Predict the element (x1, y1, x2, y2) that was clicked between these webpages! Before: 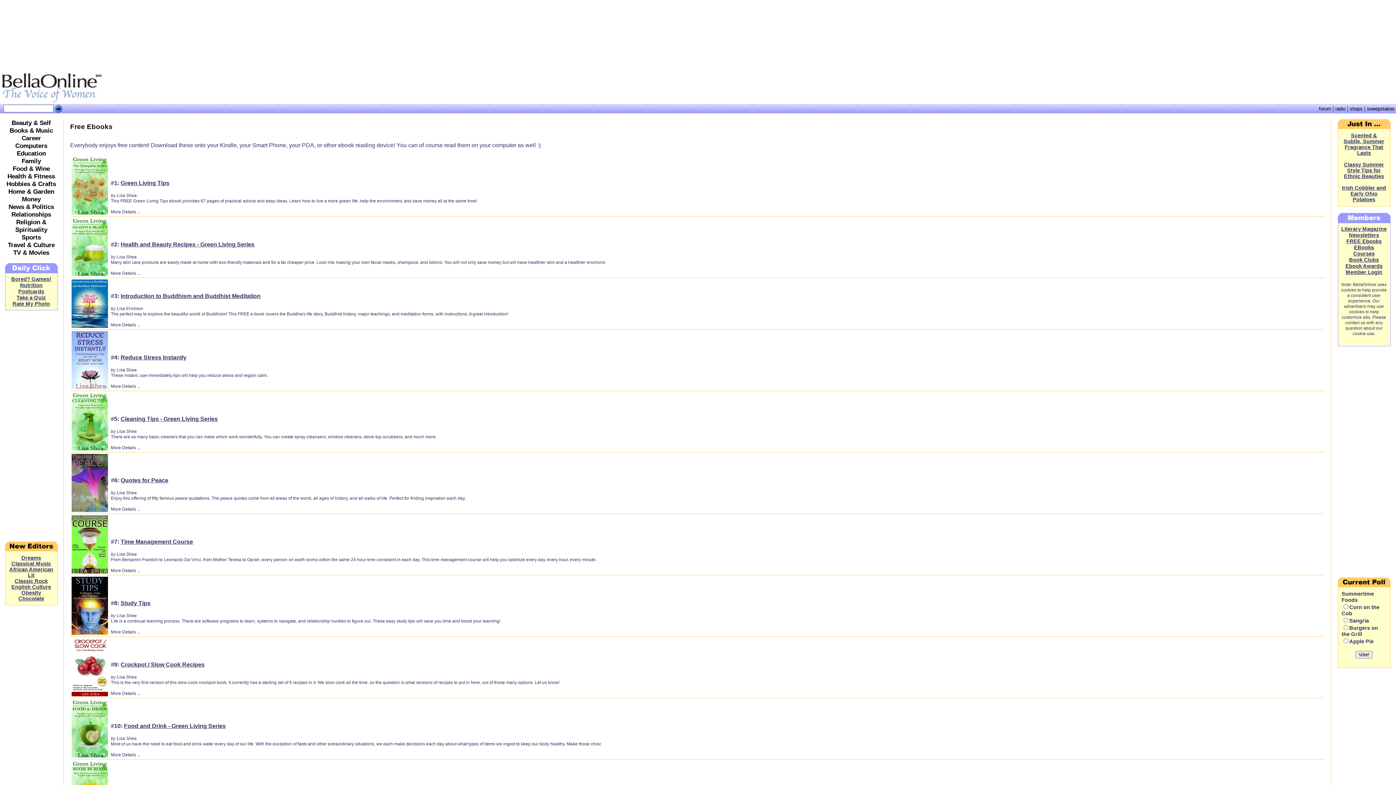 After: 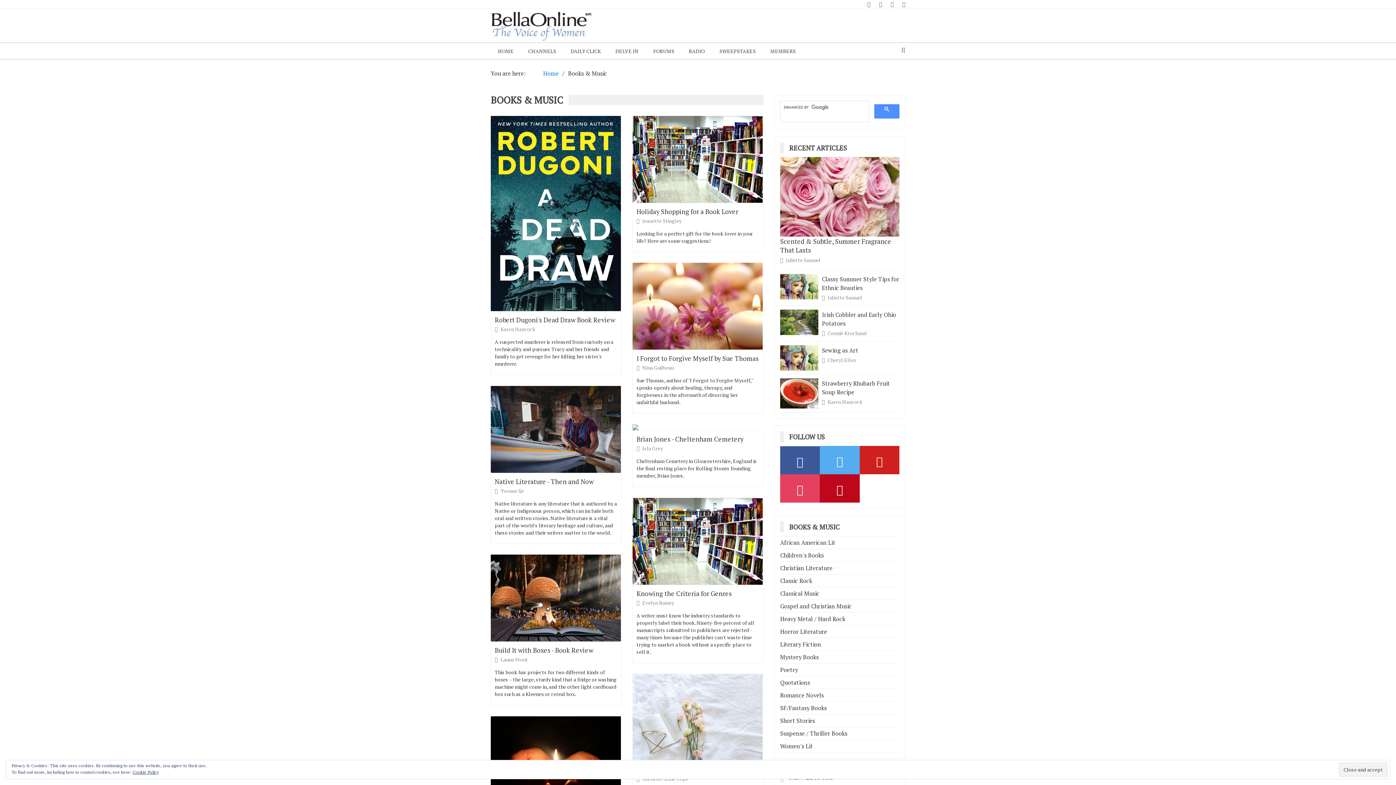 Action: bbox: (9, 126, 52, 134) label: Books & Music